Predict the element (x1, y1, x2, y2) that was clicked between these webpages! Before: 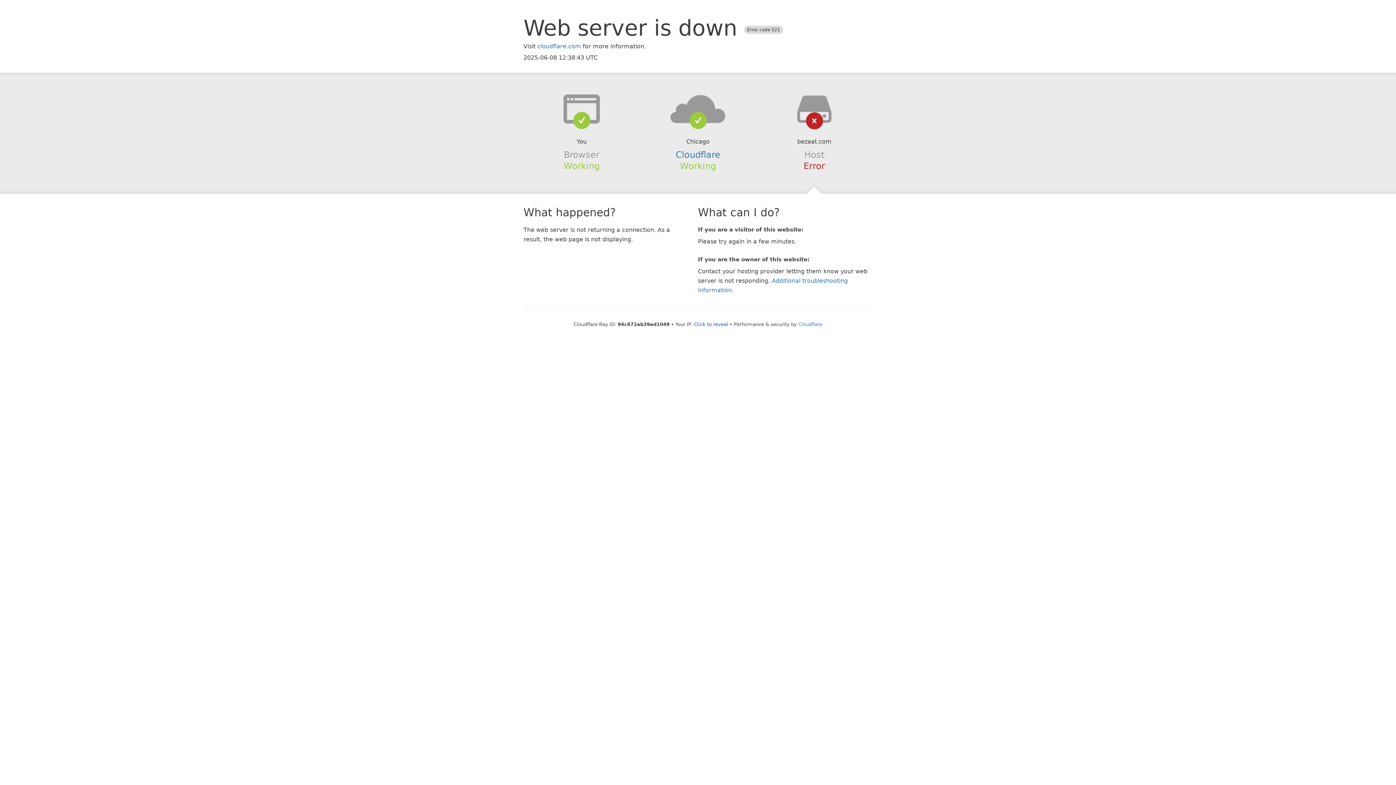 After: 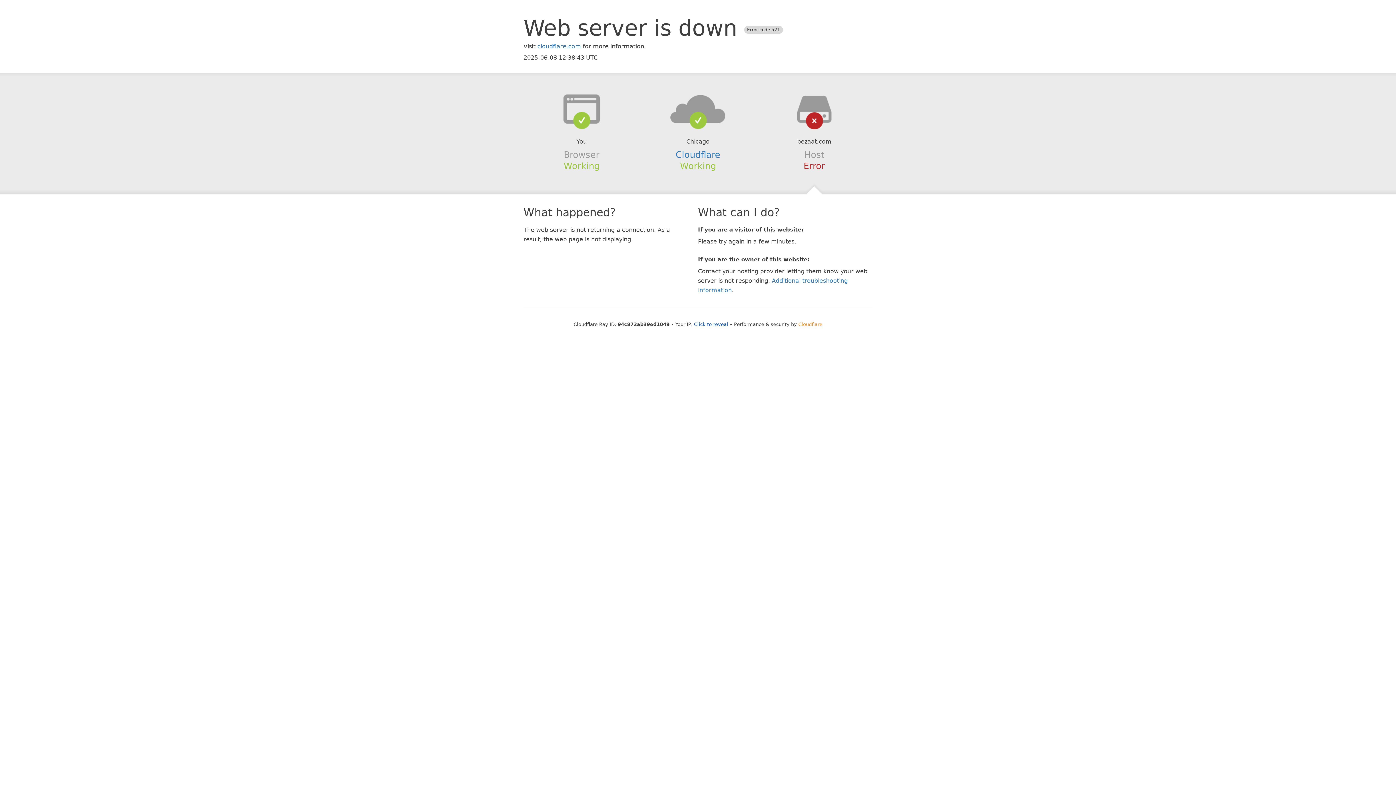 Action: bbox: (798, 321, 822, 327) label: Cloudflare